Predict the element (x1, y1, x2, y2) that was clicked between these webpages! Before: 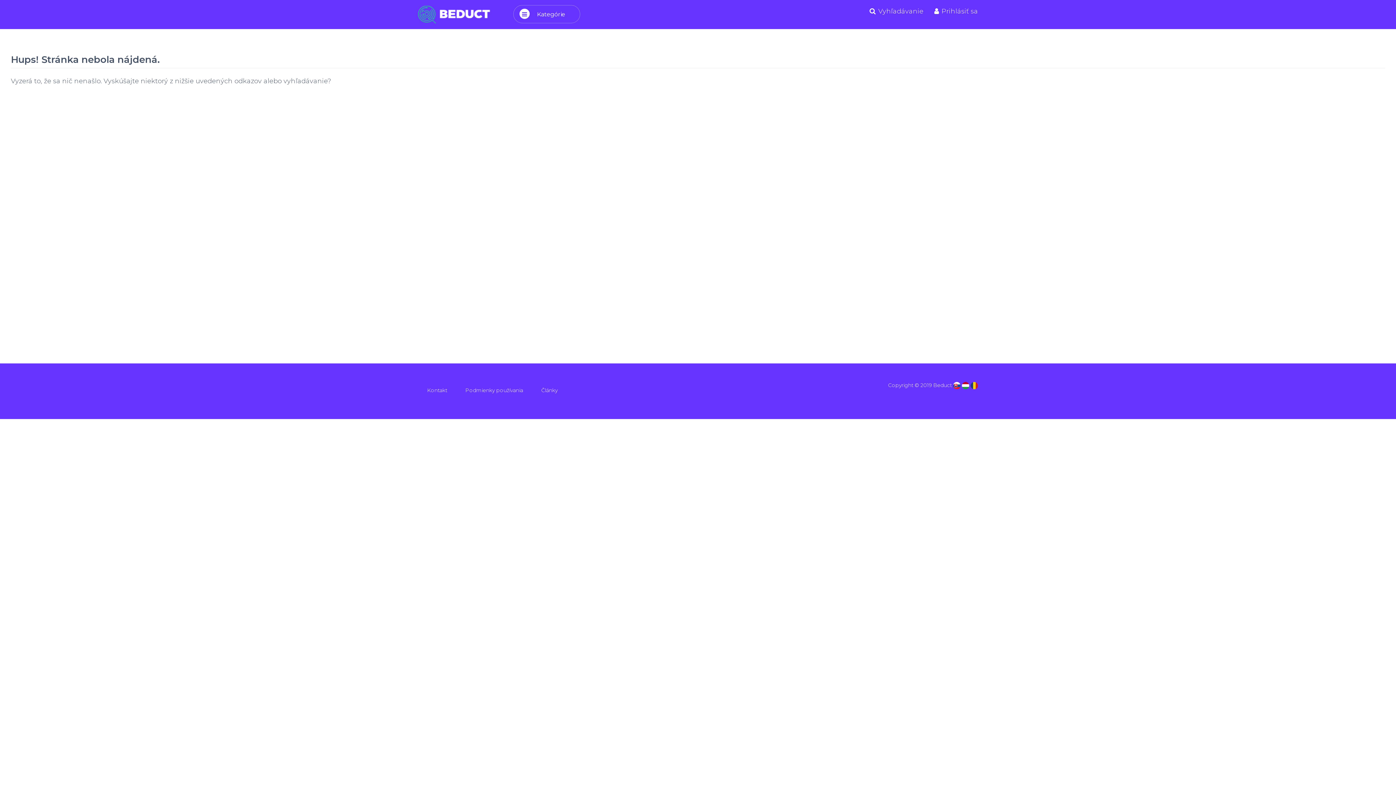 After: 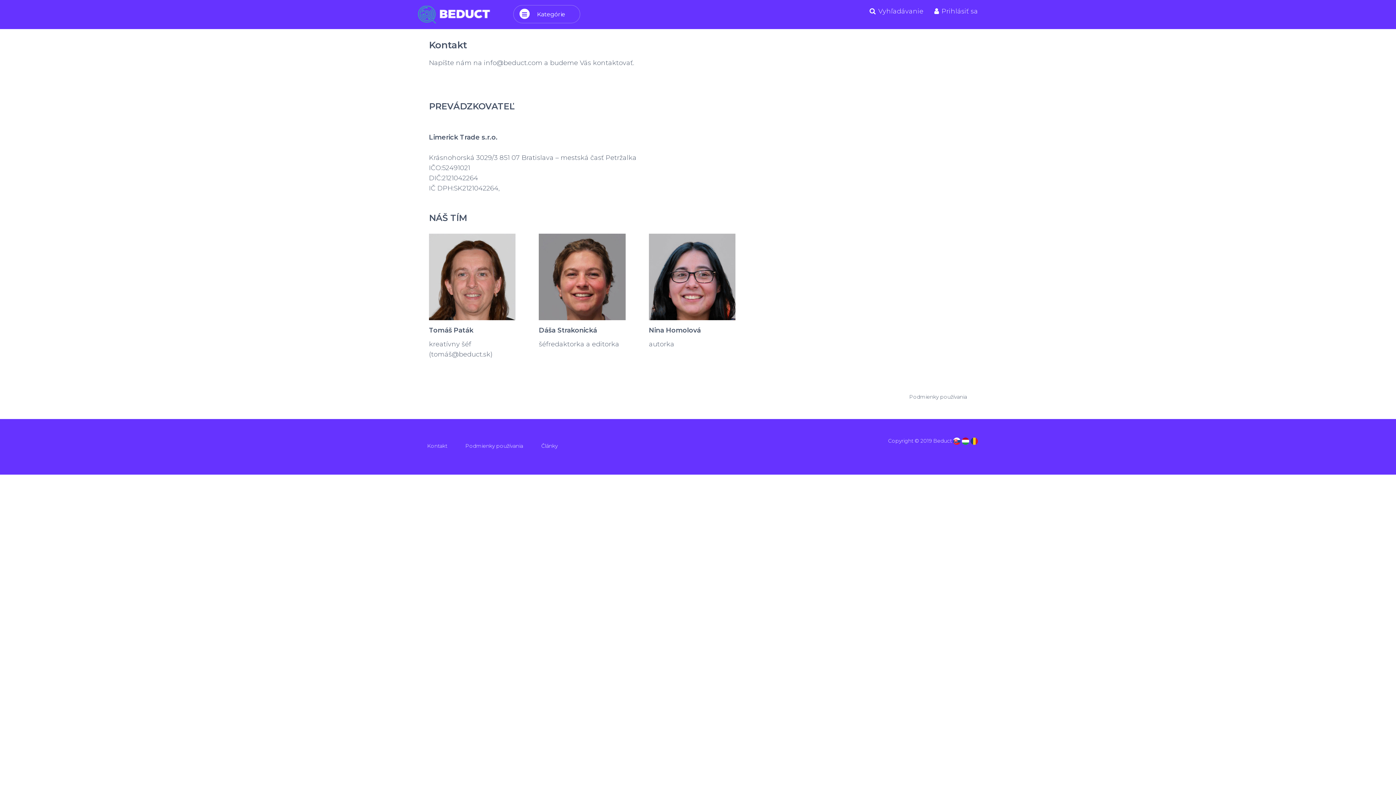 Action: label: Kontakt bbox: (421, 381, 452, 399)